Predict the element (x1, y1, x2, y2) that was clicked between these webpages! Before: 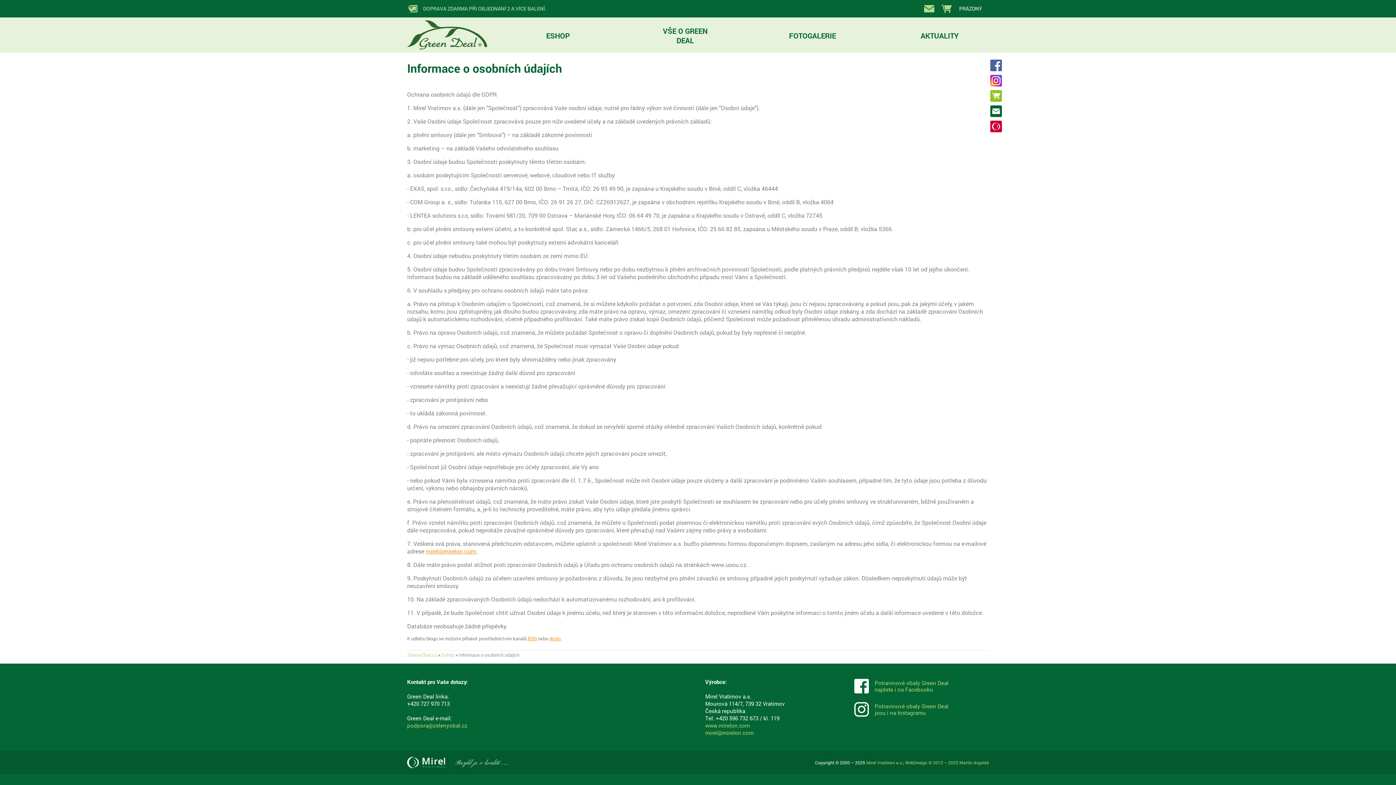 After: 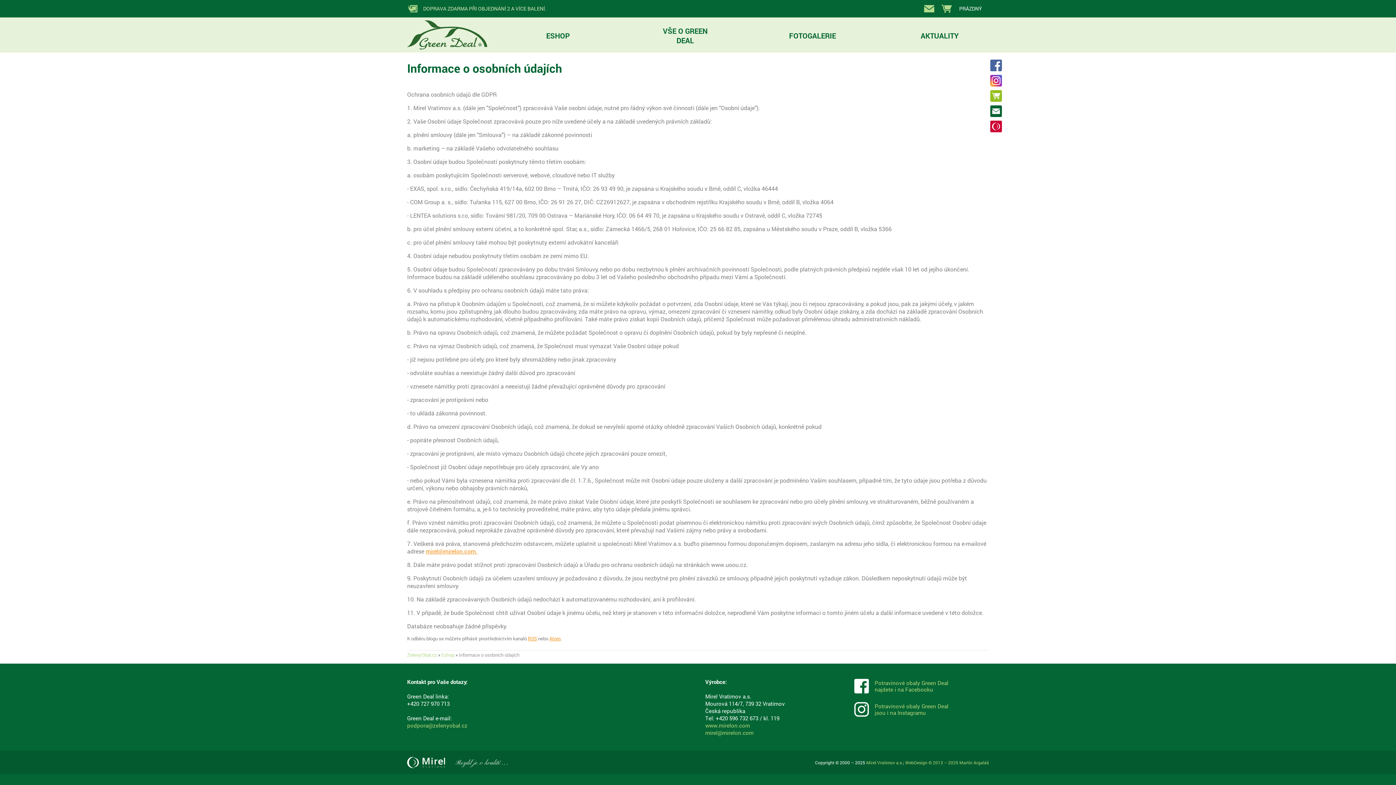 Action: label: Mirel Vratimov bbox: (989, 119, 1003, 133)